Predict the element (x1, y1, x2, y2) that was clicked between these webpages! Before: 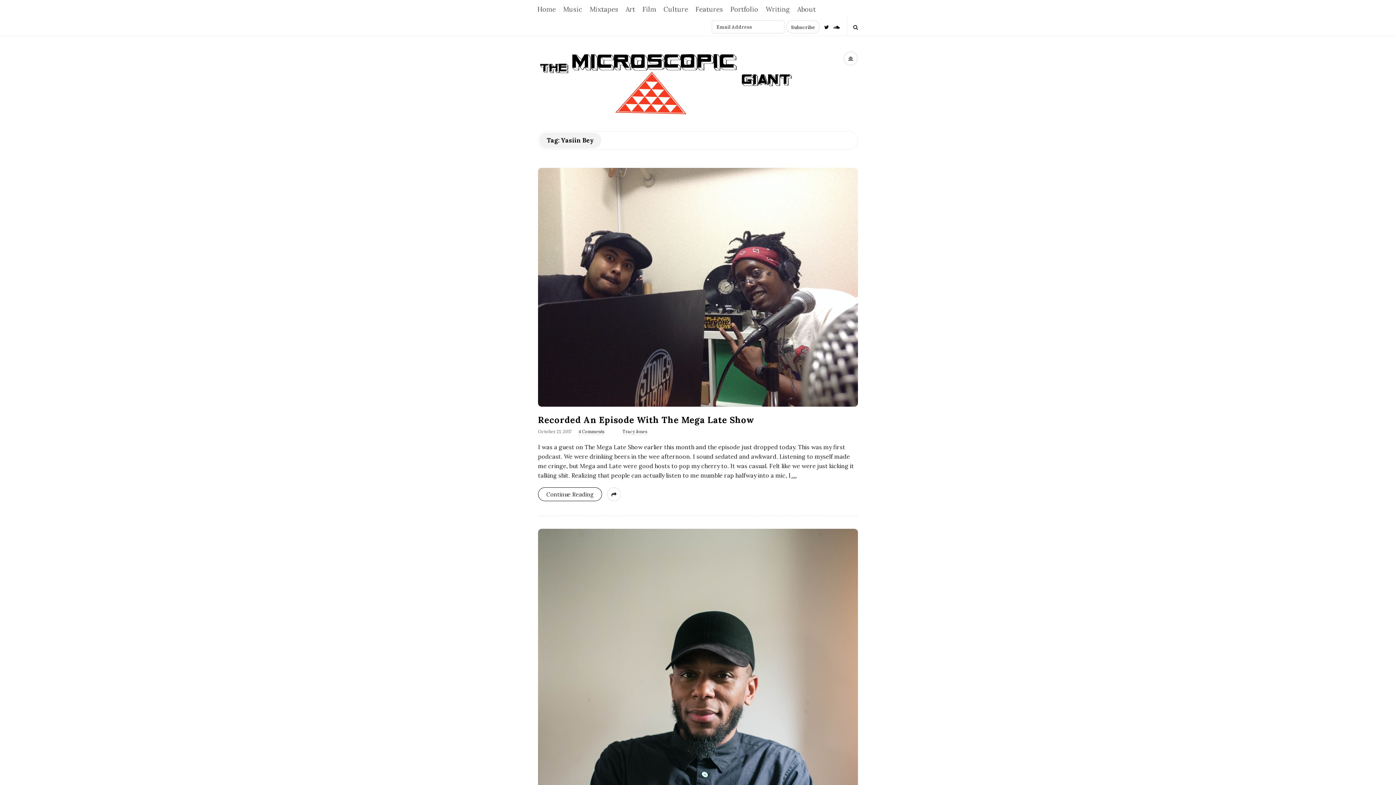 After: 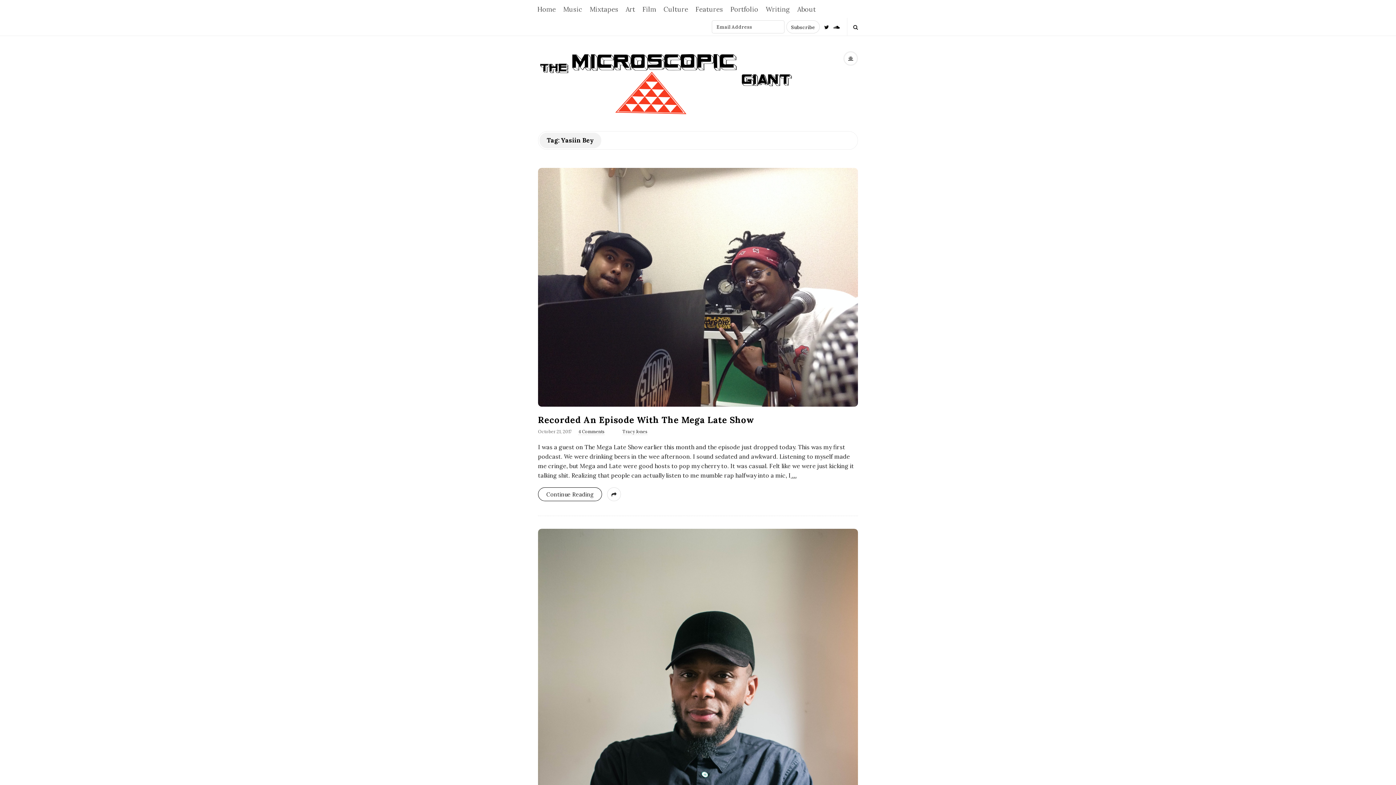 Action: bbox: (833, 17, 840, 35)